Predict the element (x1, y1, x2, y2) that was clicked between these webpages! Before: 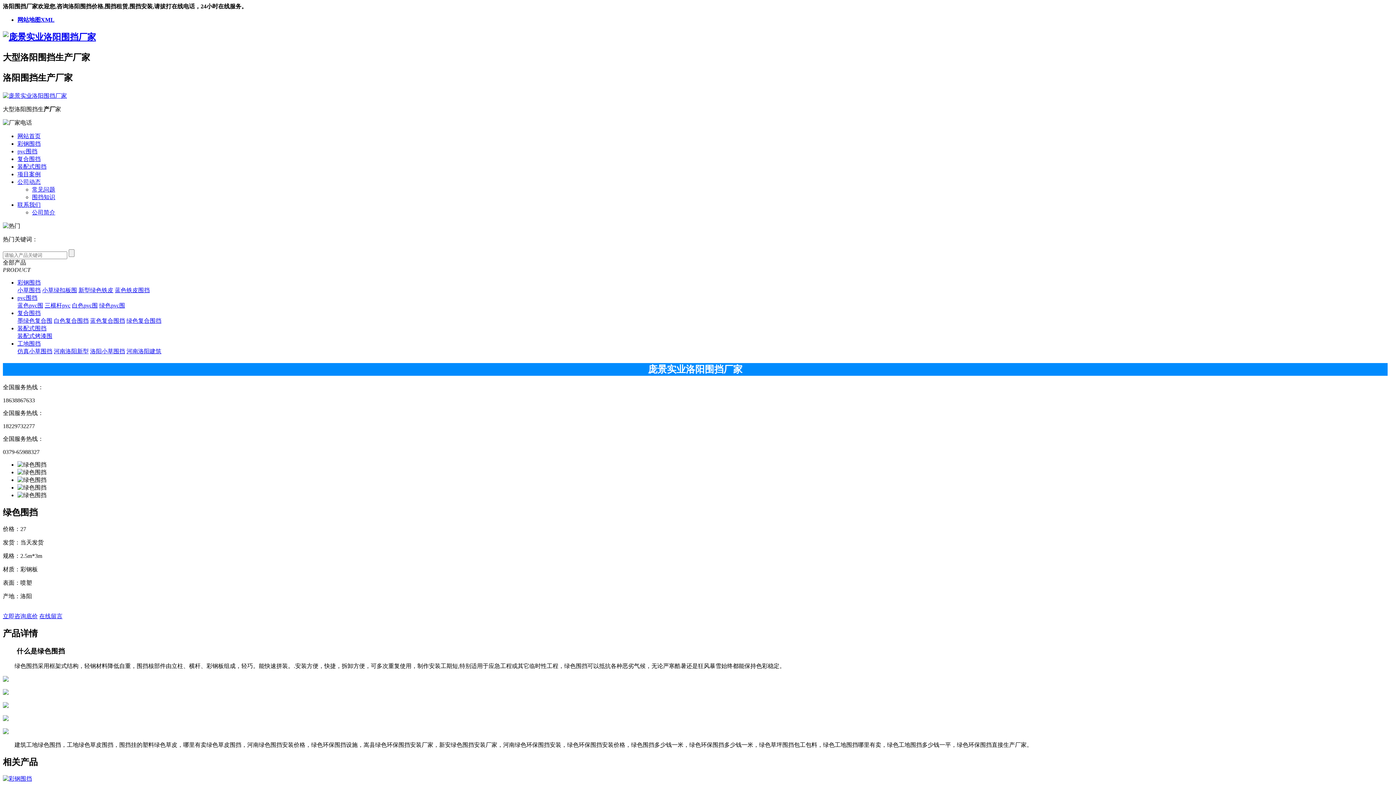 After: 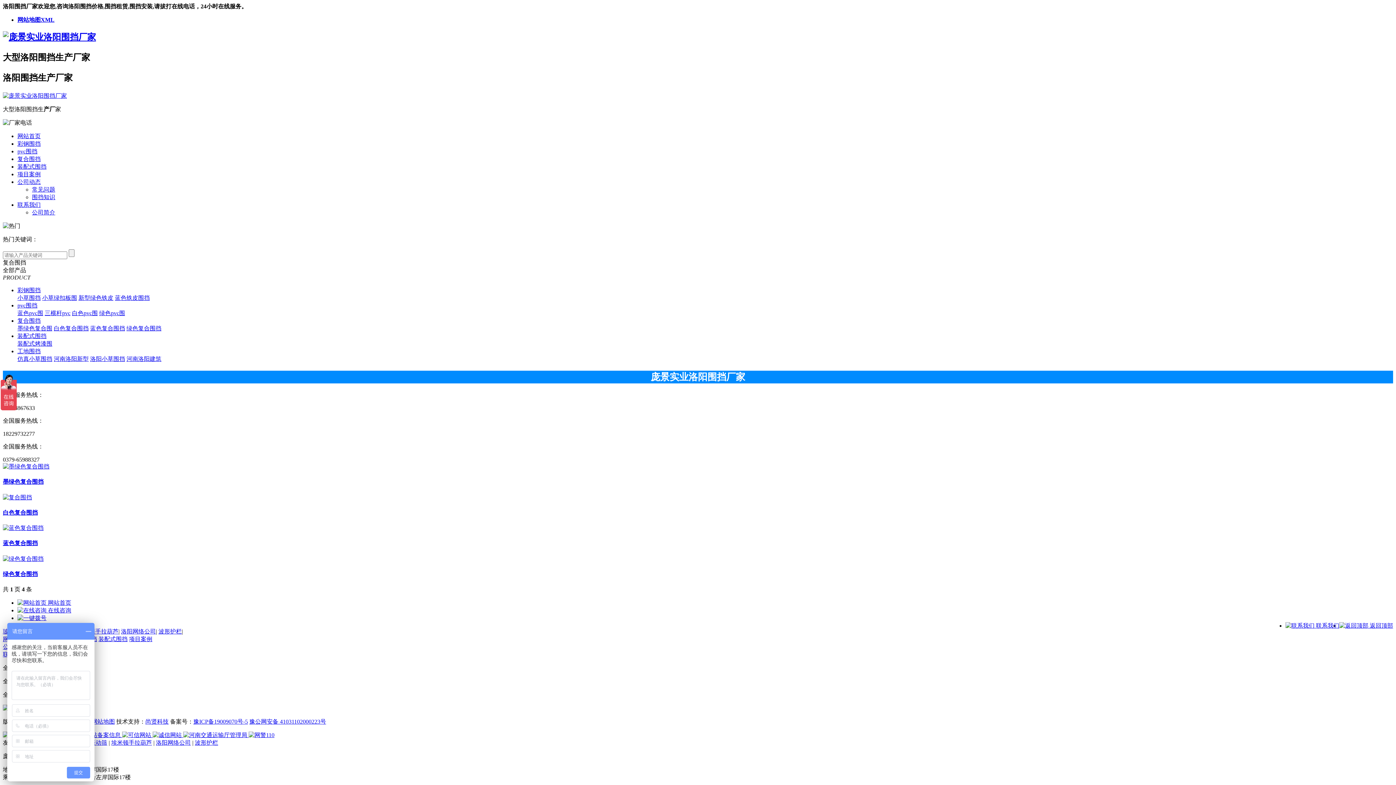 Action: bbox: (17, 310, 40, 316) label: 复合围挡